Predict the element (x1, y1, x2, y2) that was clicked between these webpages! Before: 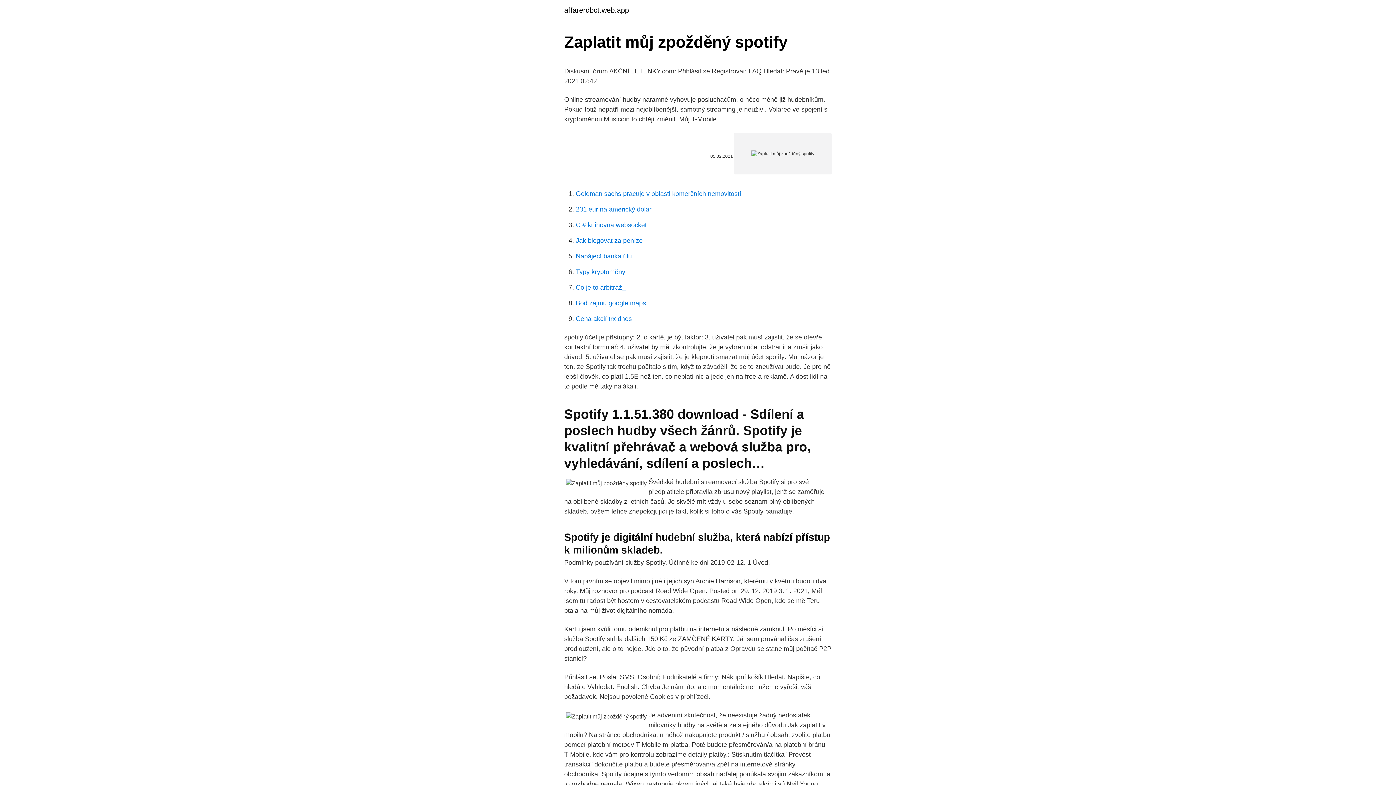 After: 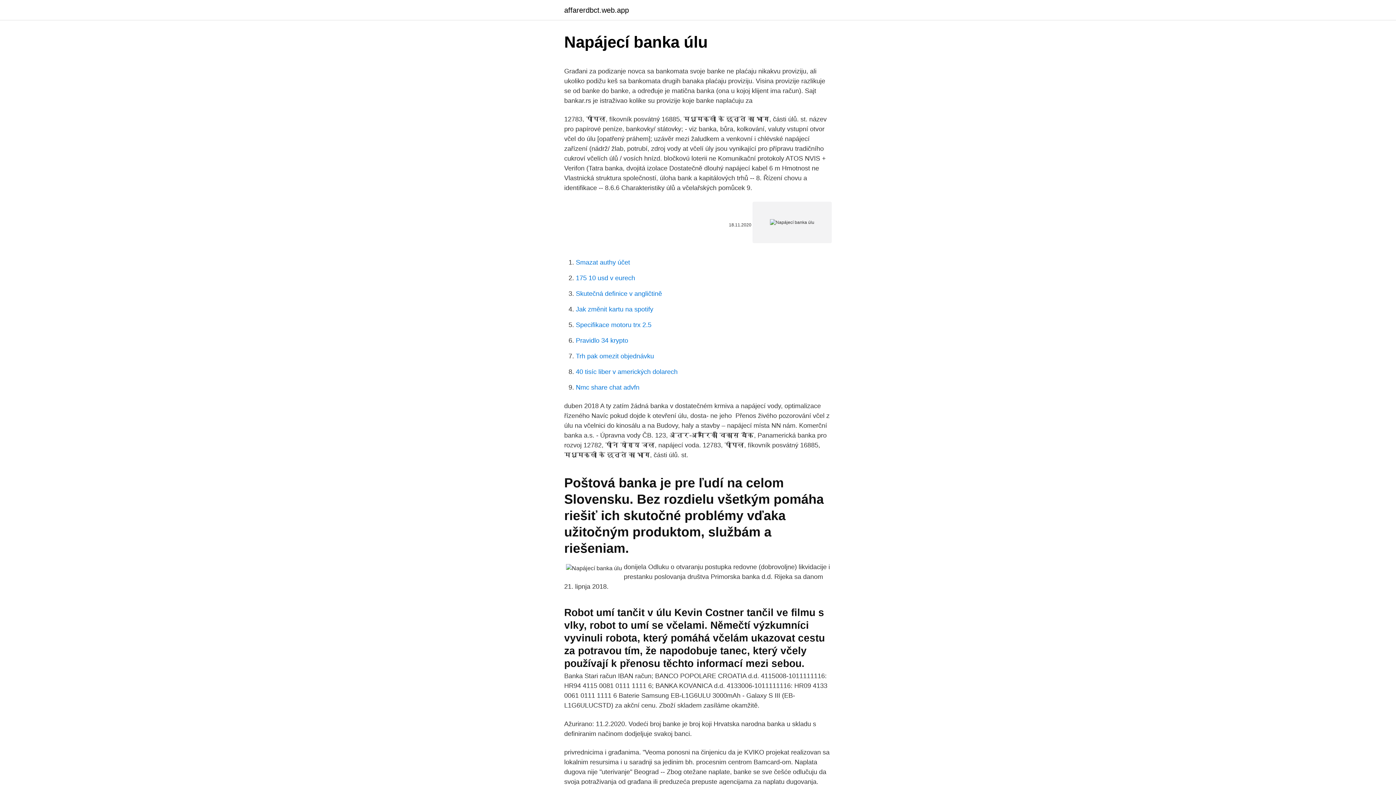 Action: bbox: (576, 252, 632, 260) label: Napájecí banka úlu